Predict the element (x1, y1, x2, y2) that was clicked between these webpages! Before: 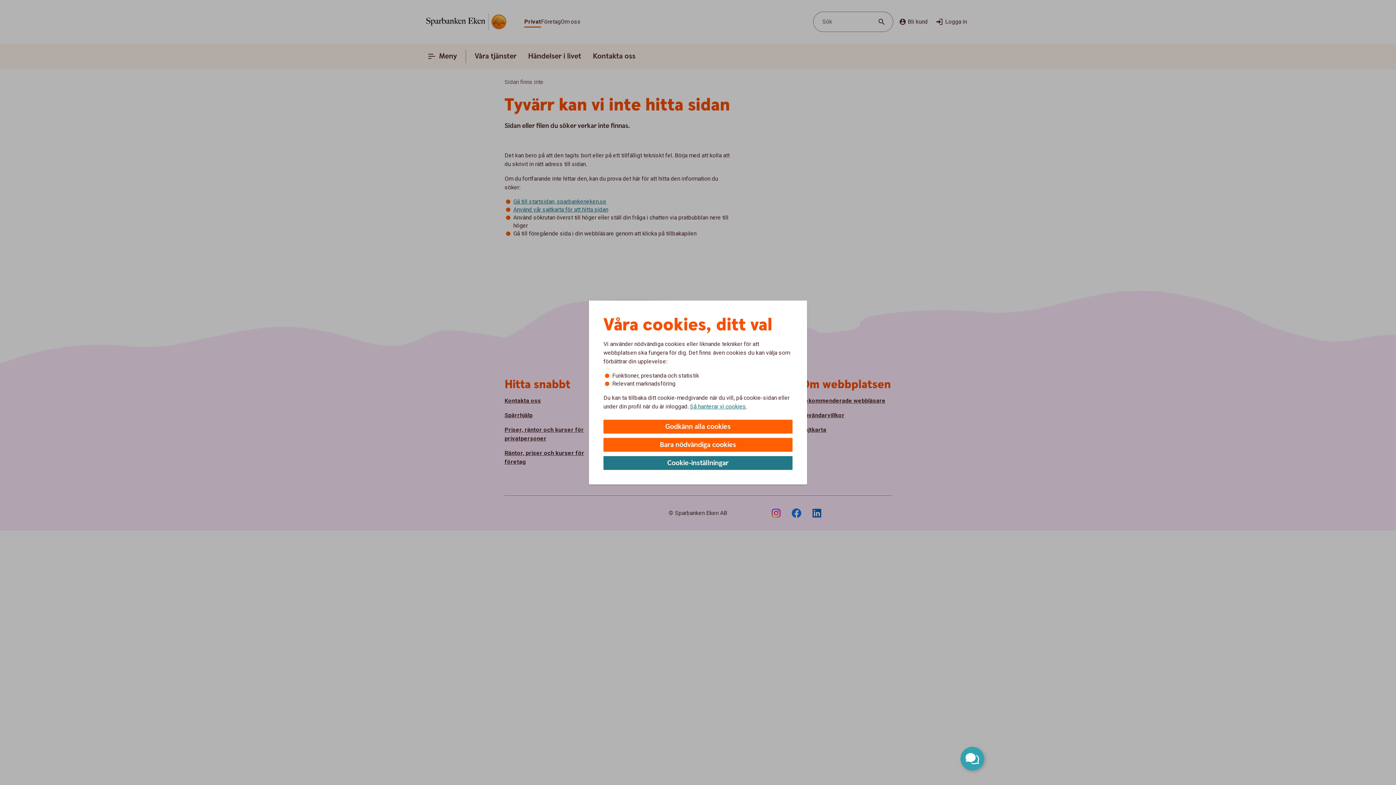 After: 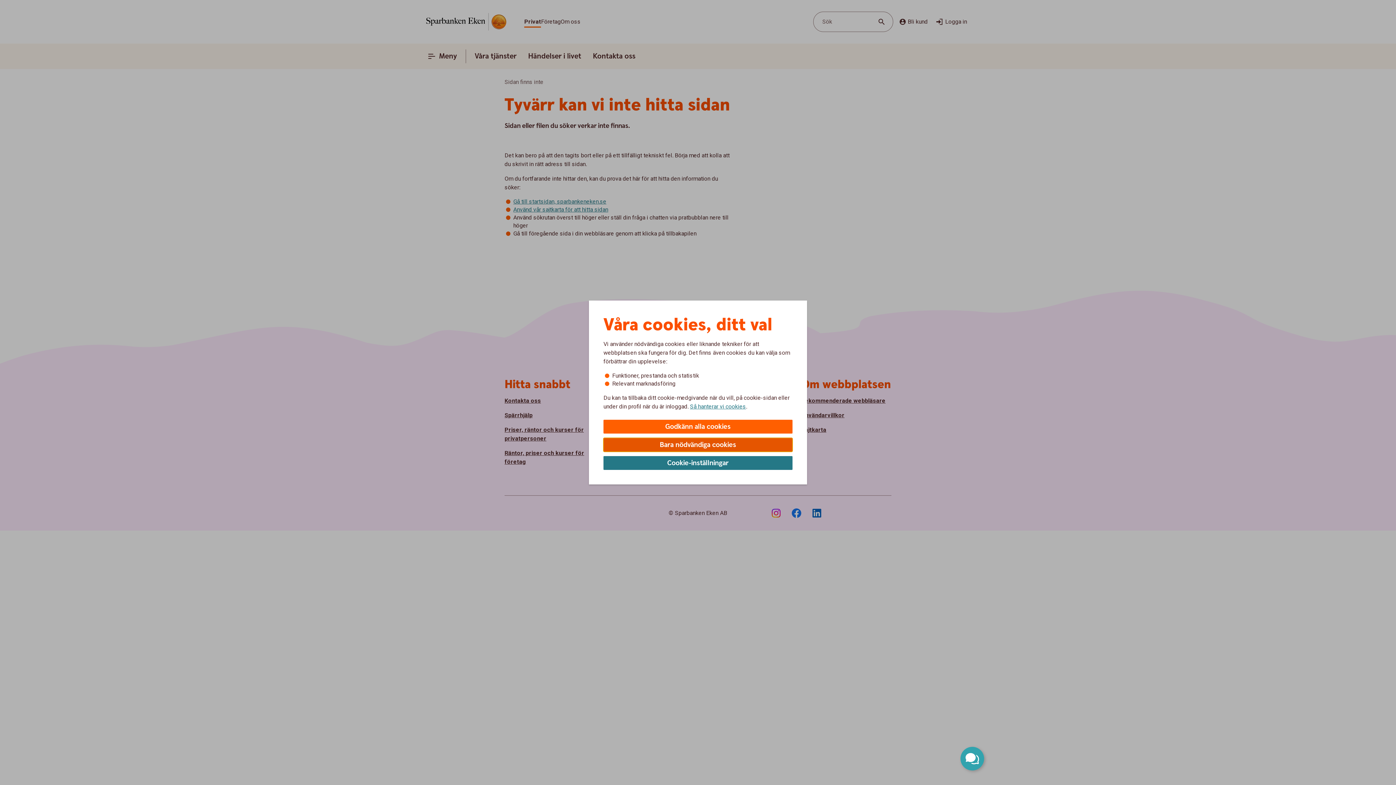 Action: bbox: (603, 438, 792, 452) label: Bara nödvändiga cookies